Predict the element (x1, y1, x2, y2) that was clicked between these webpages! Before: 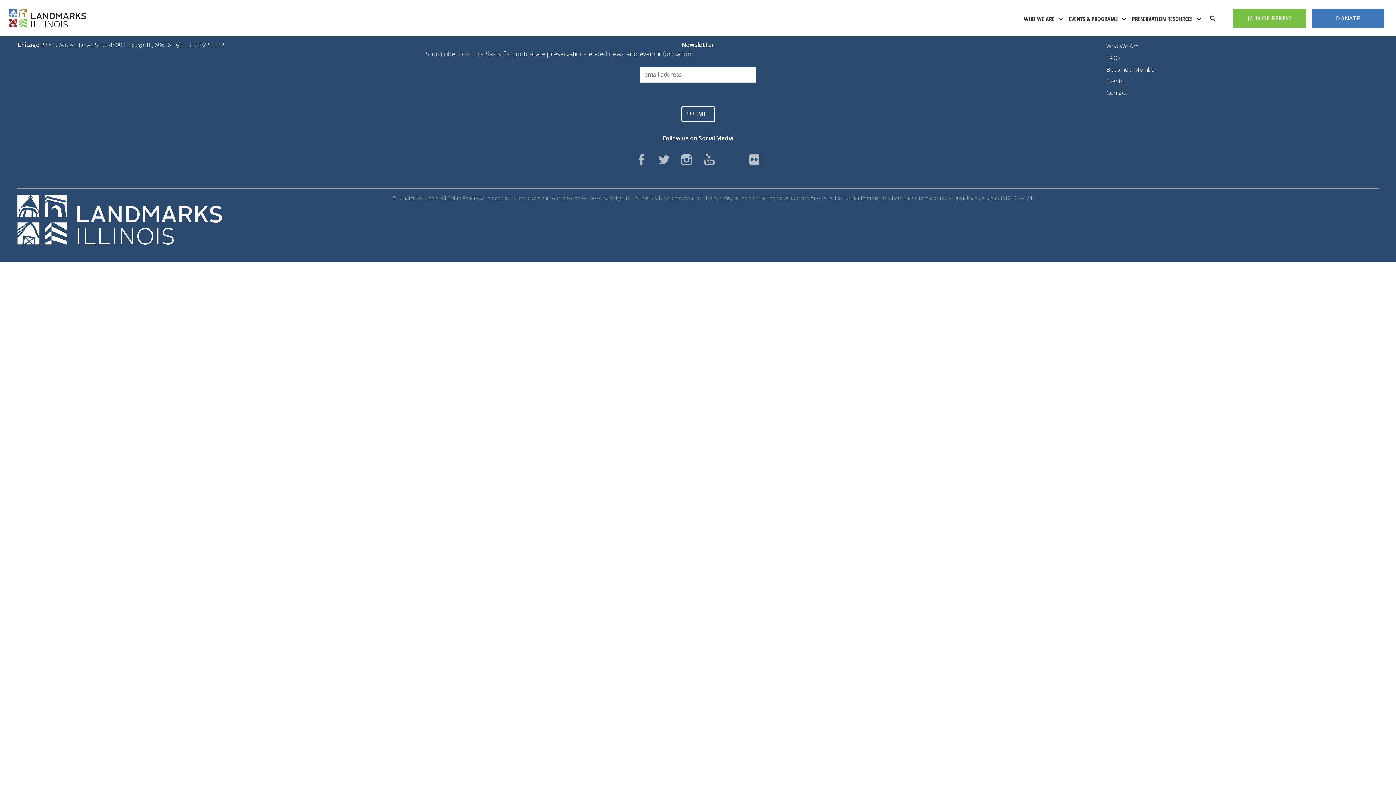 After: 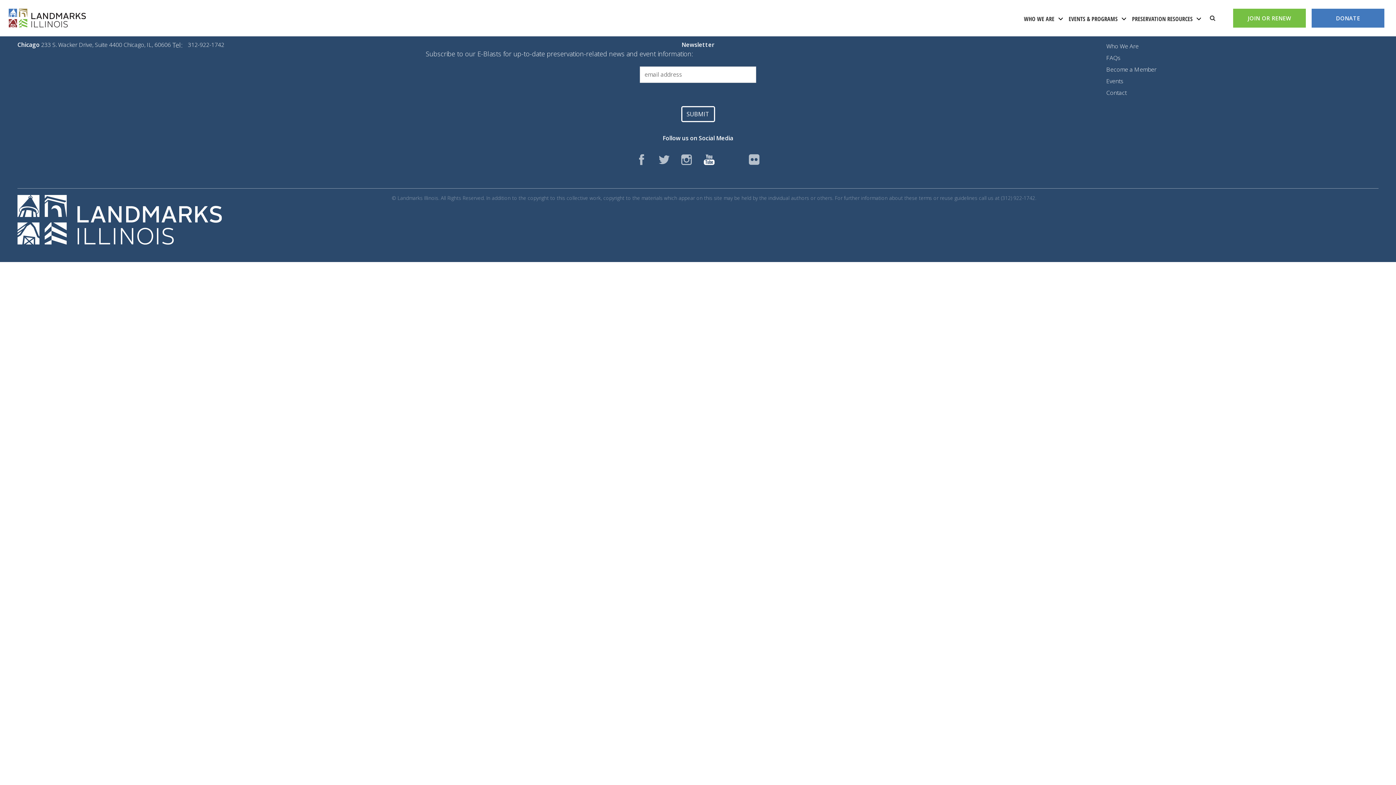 Action: bbox: (704, 154, 714, 165) label: youtube